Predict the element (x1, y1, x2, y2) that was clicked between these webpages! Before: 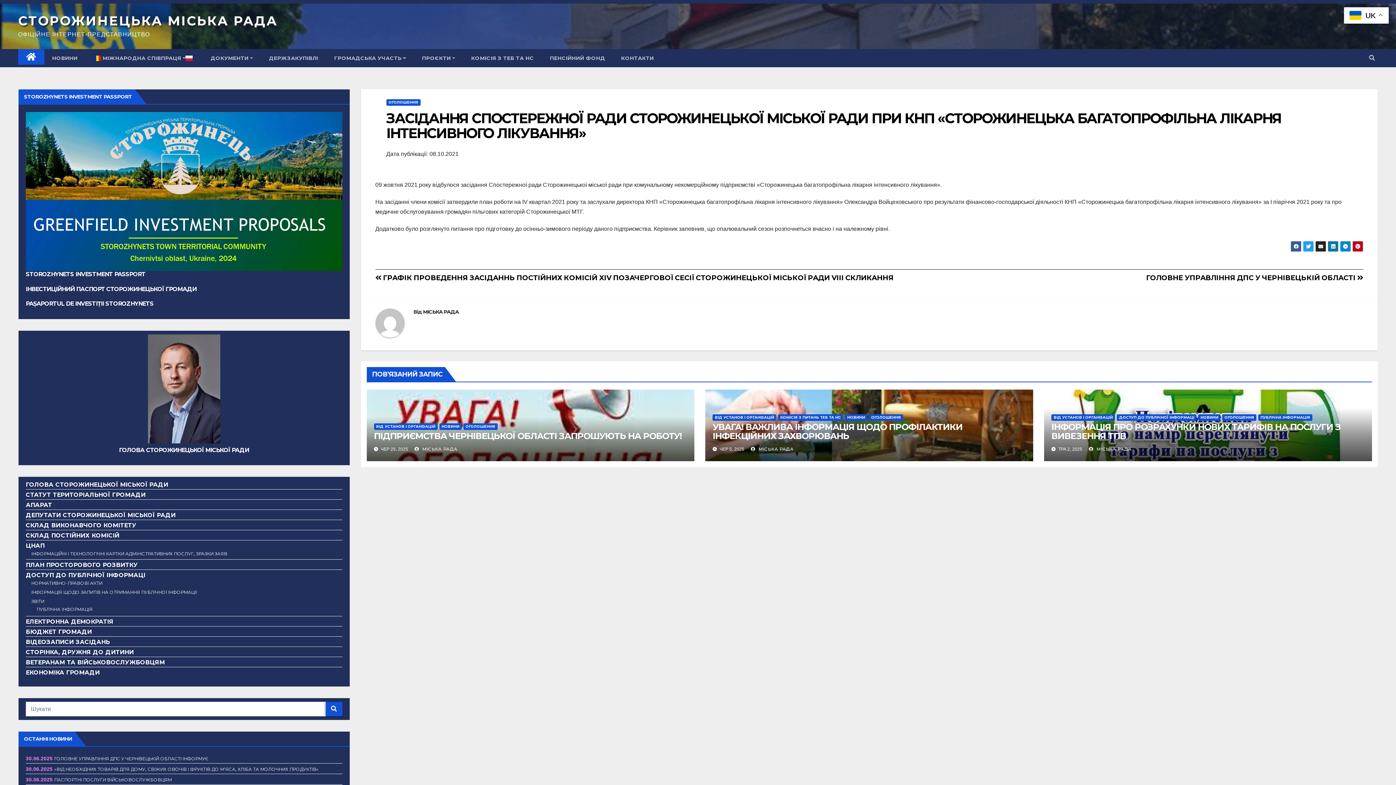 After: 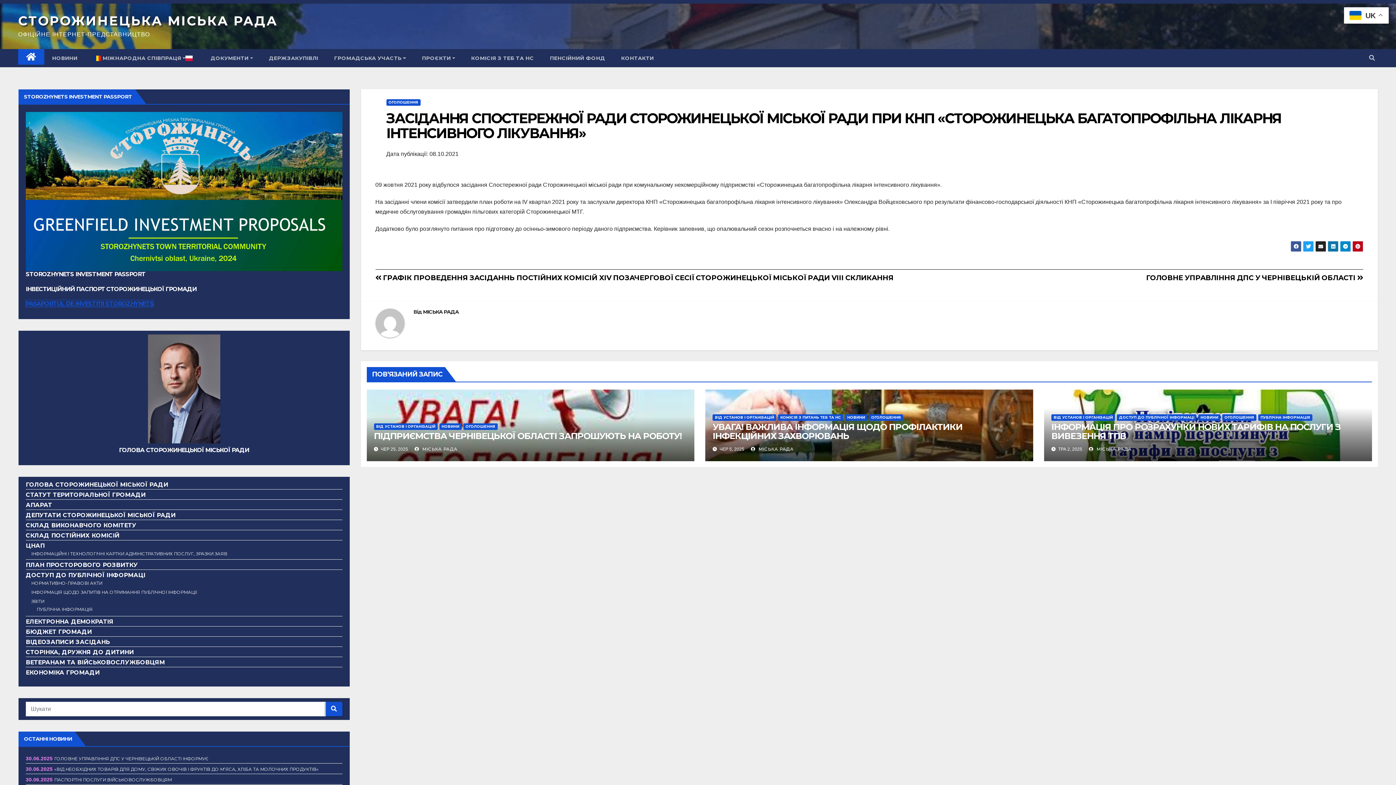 Action: label: PAȘAPORTUL DE INVESTIȚII STOROZHYNETS bbox: (25, 300, 153, 307)